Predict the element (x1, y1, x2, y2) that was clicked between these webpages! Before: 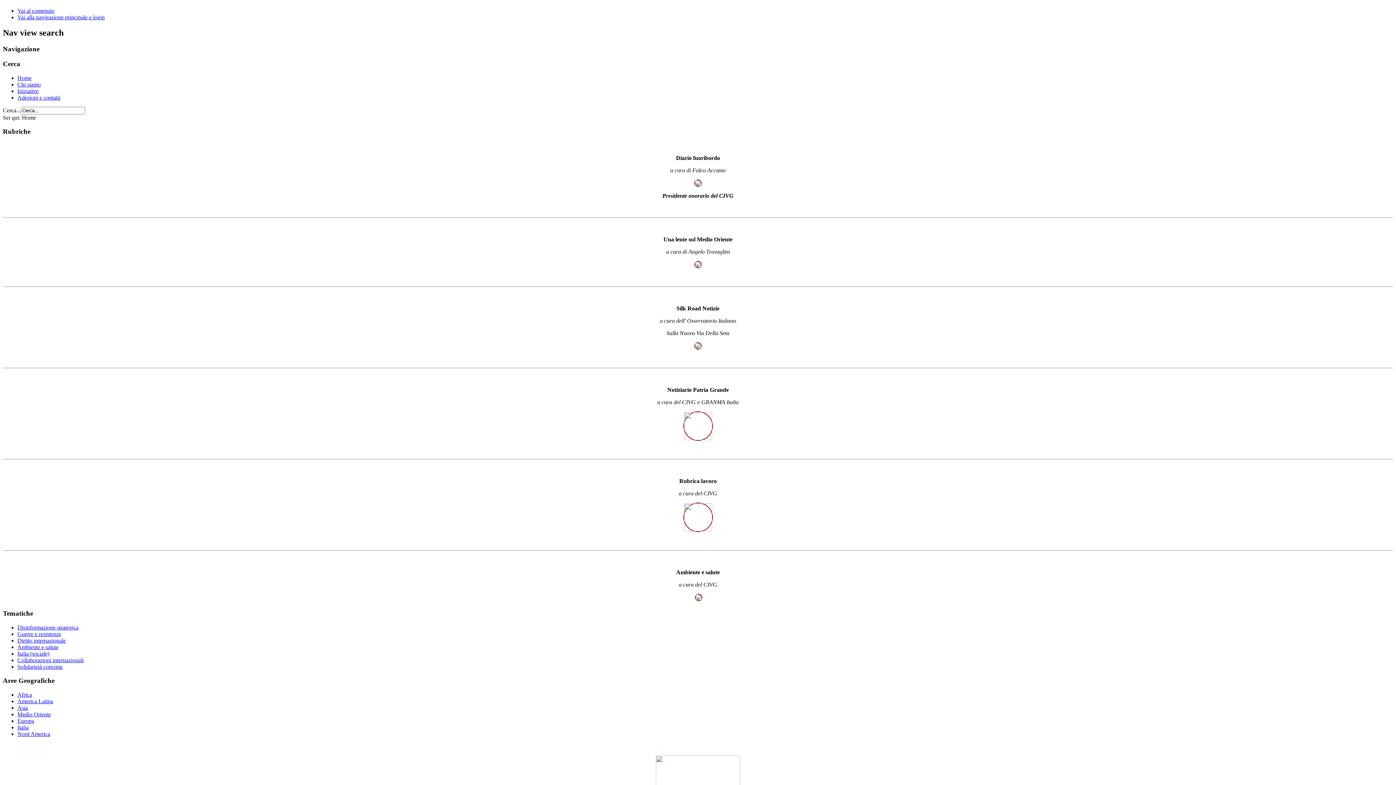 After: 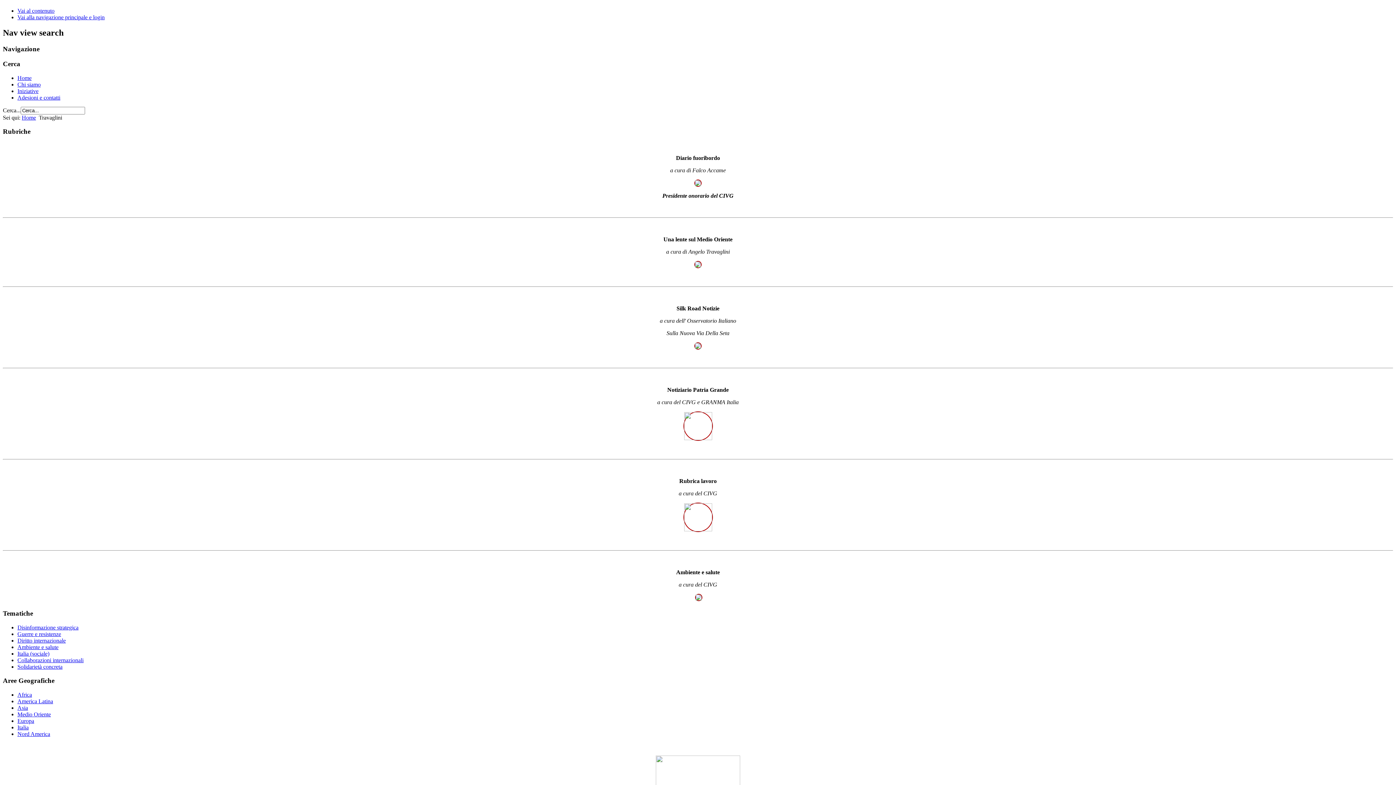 Action: bbox: (694, 263, 701, 269)